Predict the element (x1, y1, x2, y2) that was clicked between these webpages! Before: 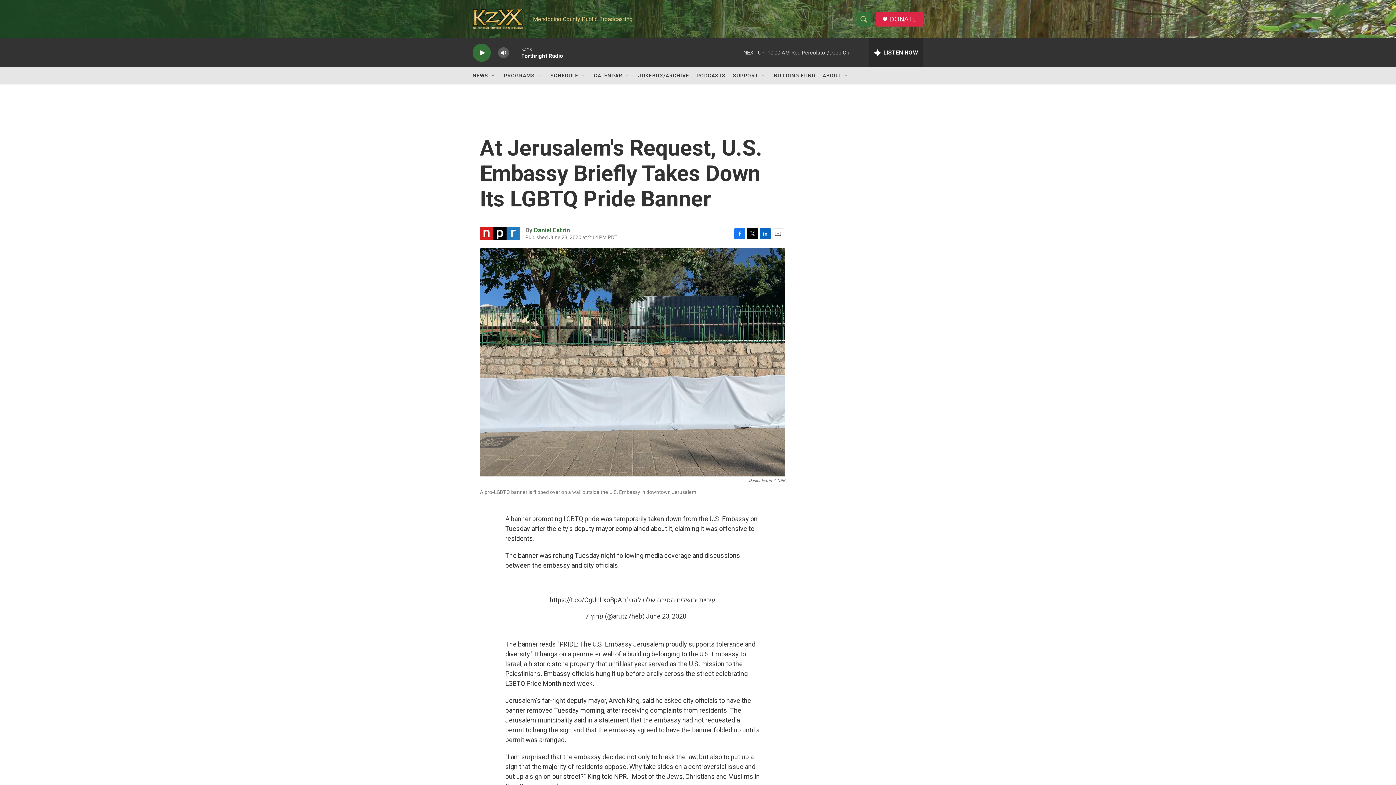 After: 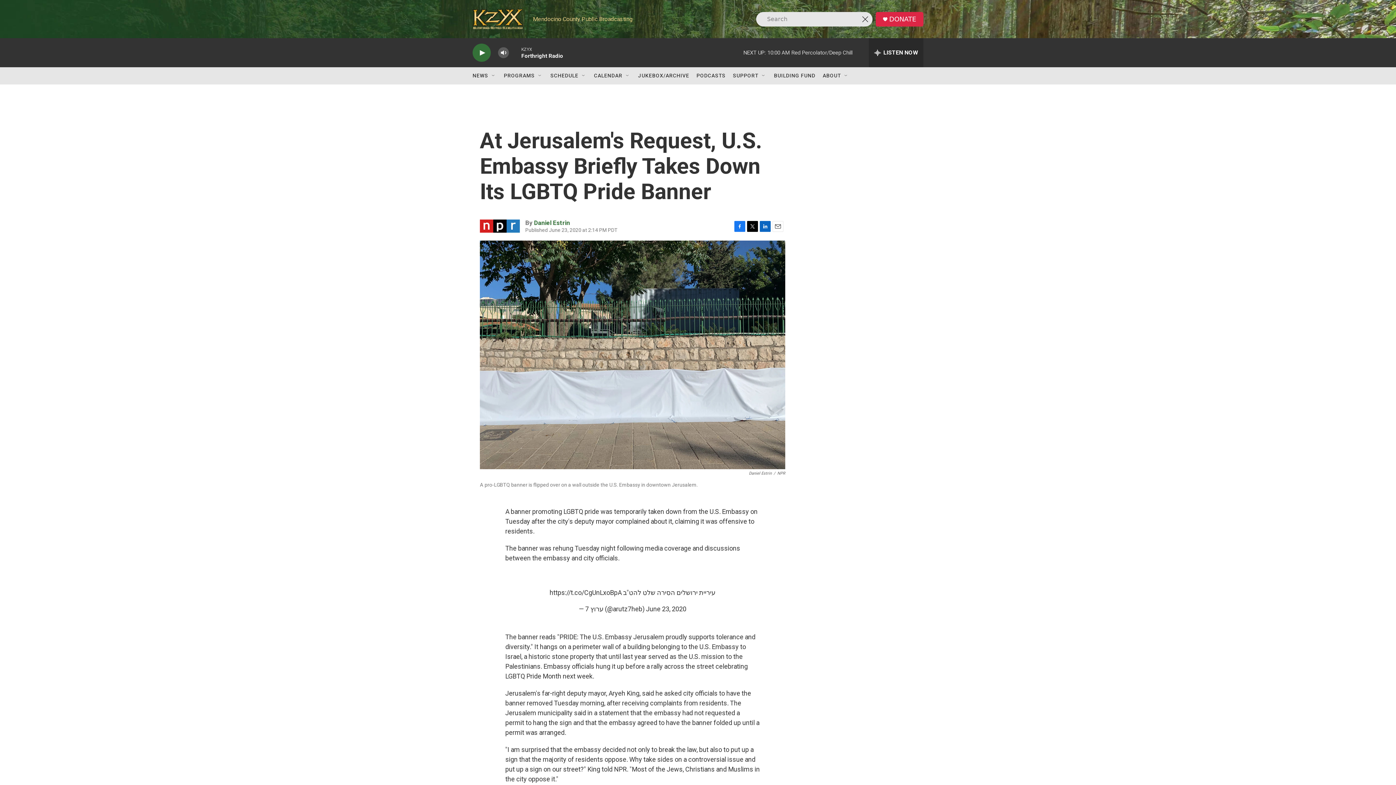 Action: label: header-search-icon bbox: (856, 11, 871, 26)